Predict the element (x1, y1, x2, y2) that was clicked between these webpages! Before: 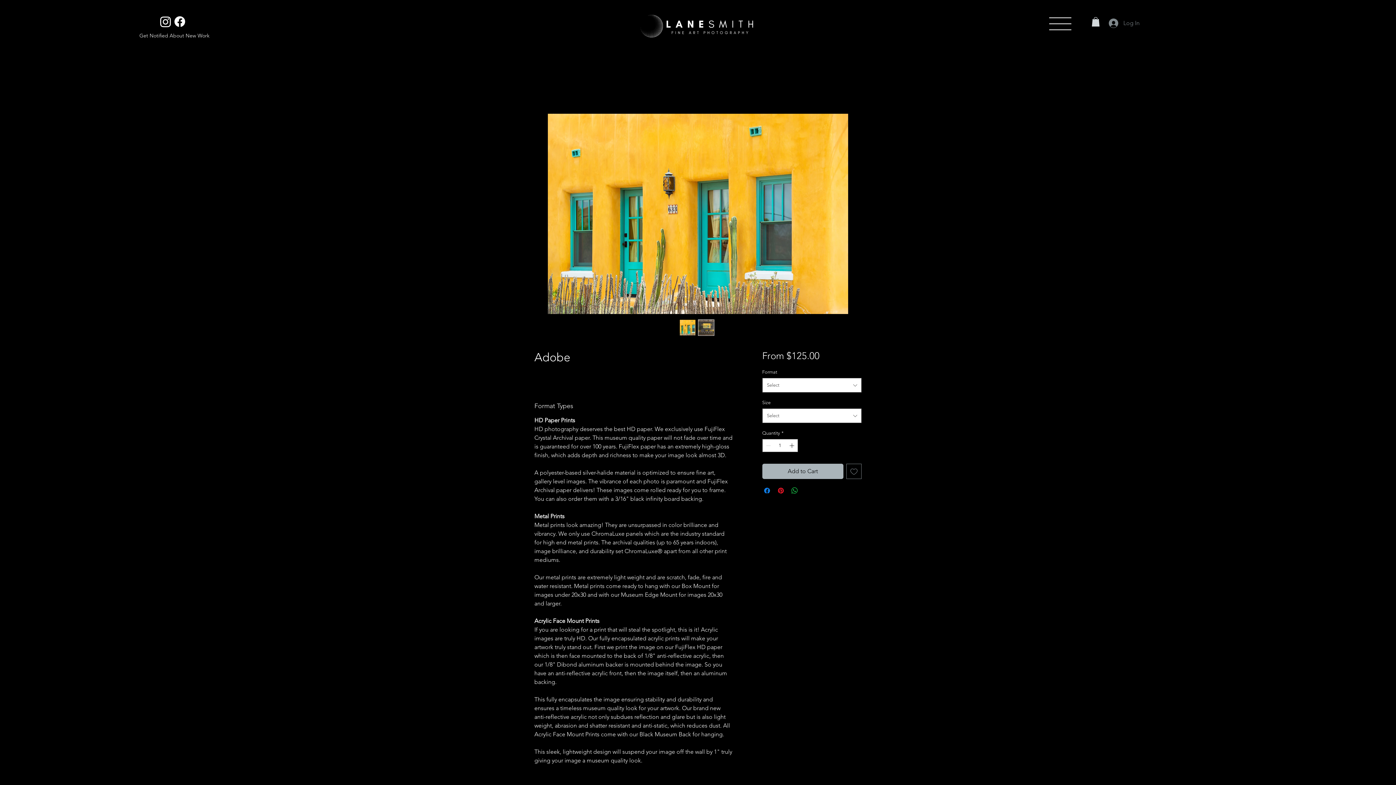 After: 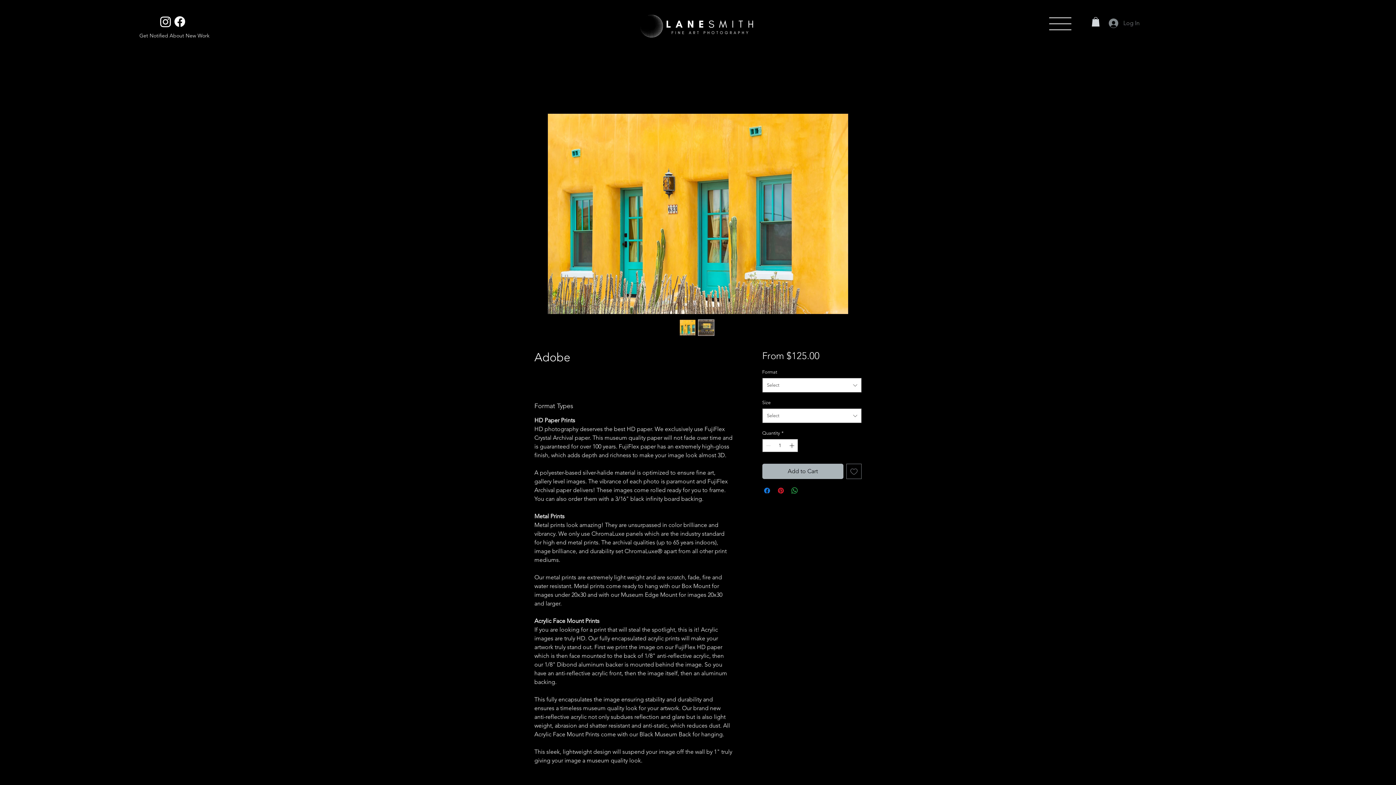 Action: bbox: (1049, 17, 1071, 30)